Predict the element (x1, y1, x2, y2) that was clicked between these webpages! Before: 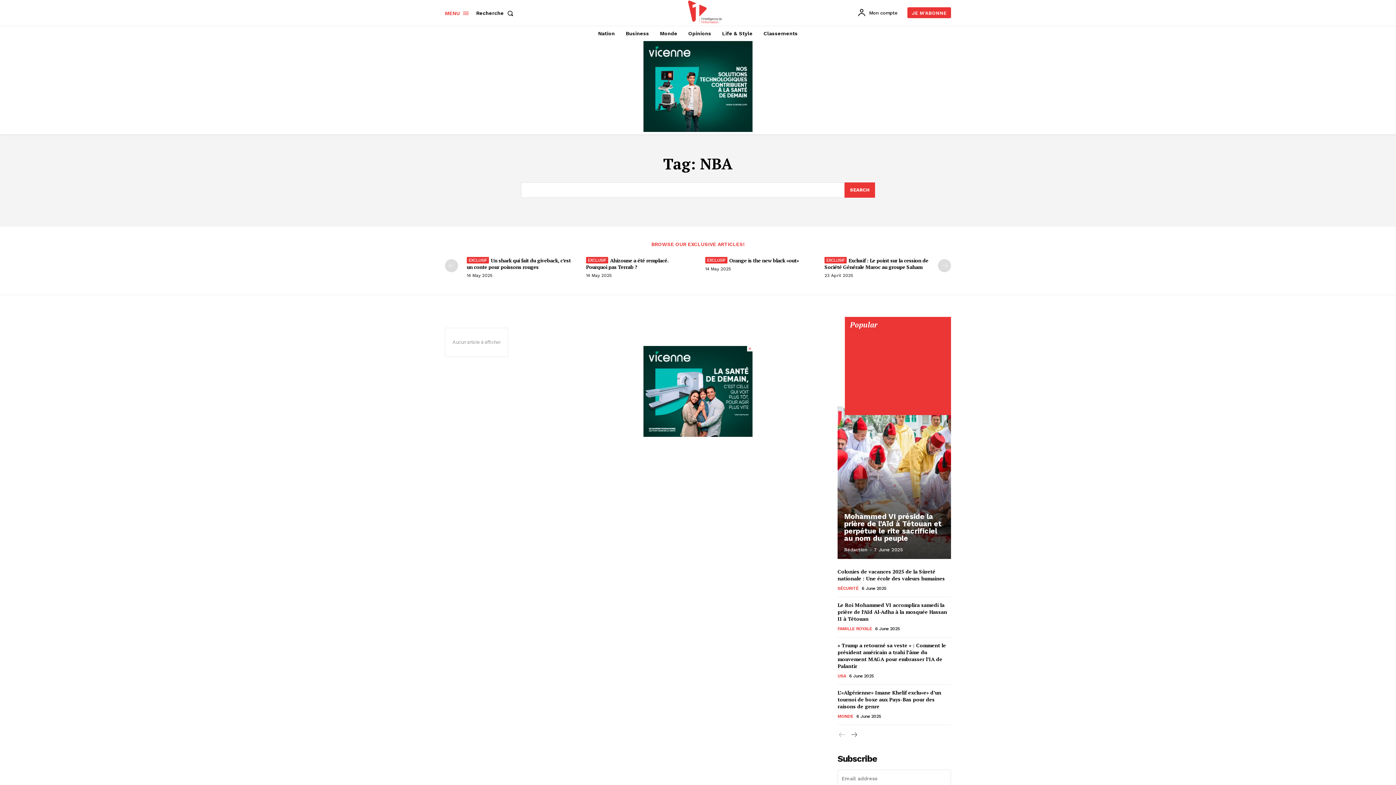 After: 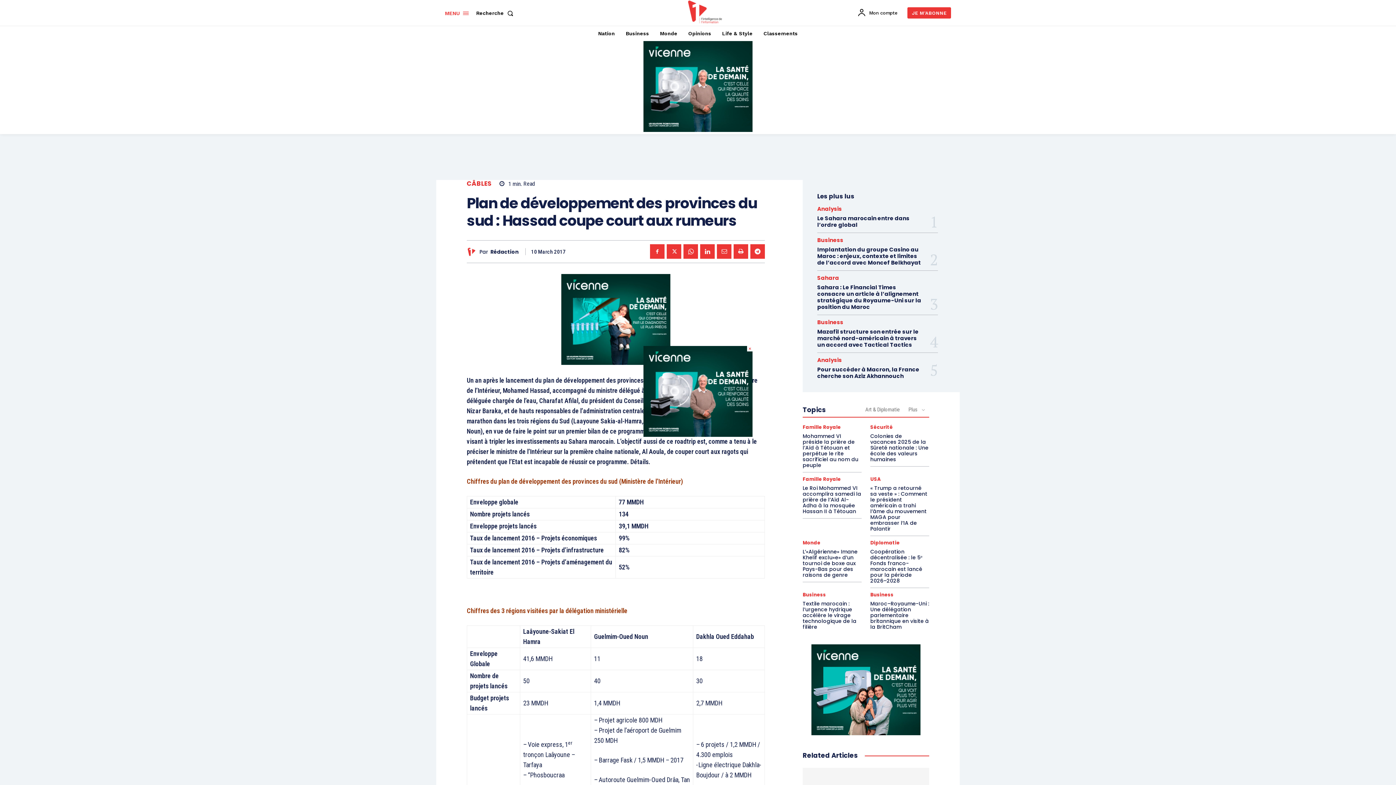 Action: label: JE M'ABONNE bbox: (907, 7, 951, 18)